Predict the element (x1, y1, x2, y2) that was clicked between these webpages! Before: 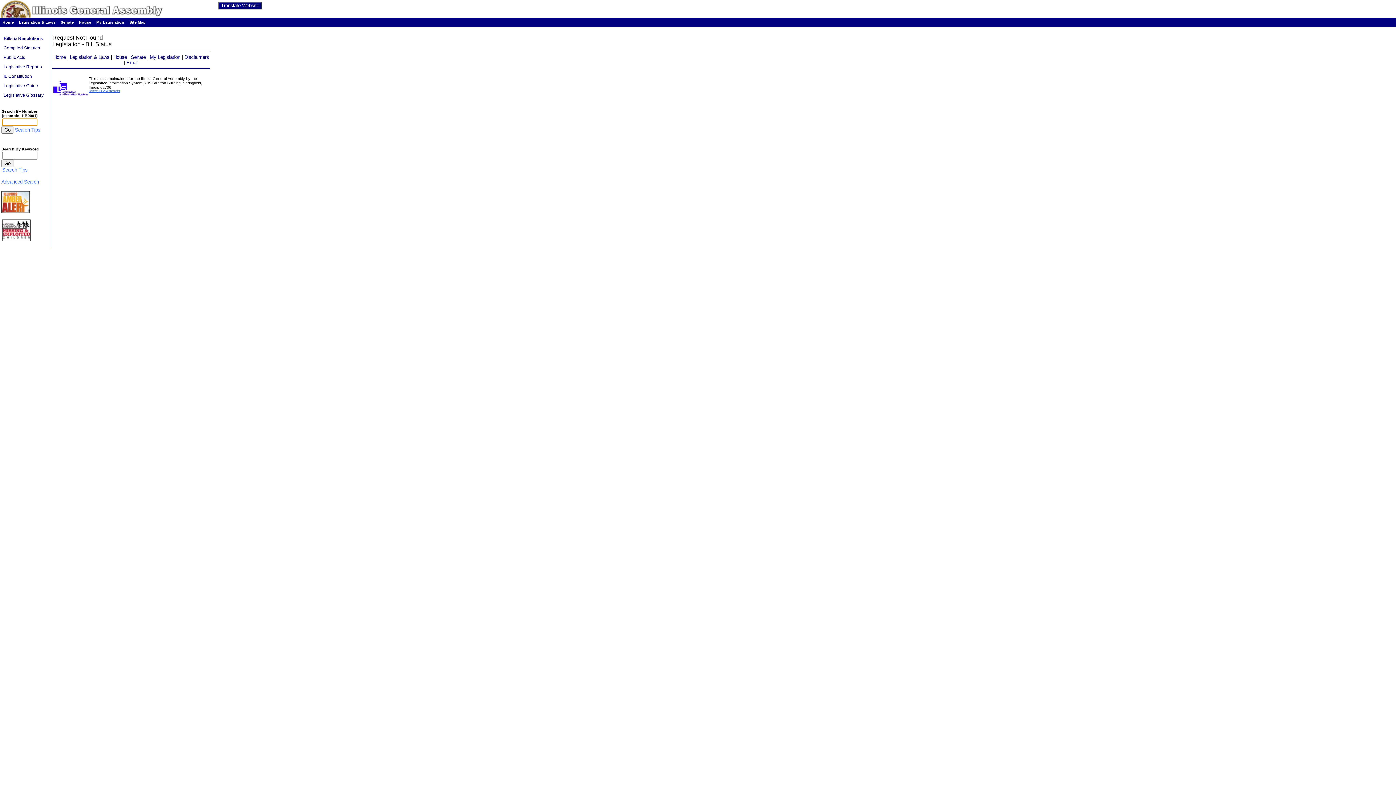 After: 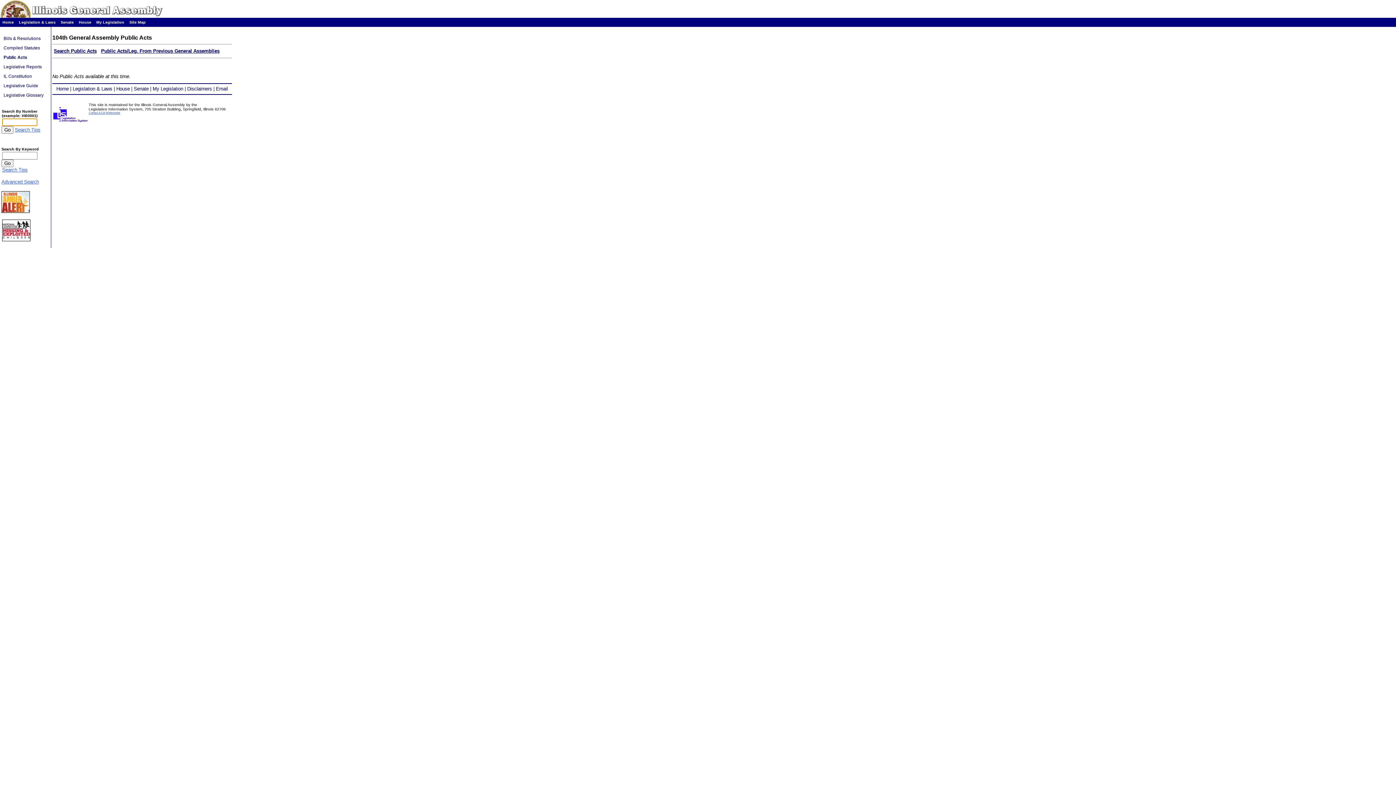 Action: label:   Public Acts   bbox: (1, 54, 27, 60)